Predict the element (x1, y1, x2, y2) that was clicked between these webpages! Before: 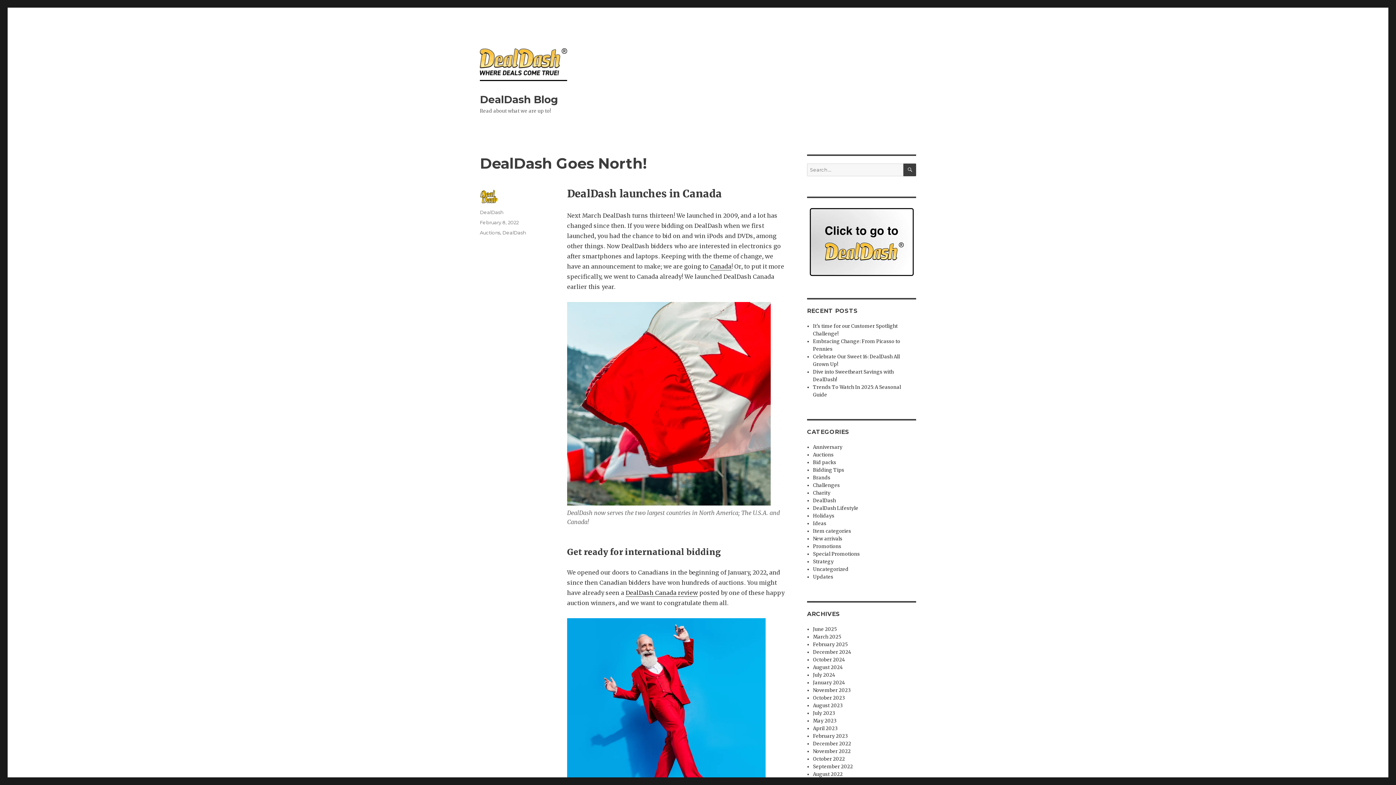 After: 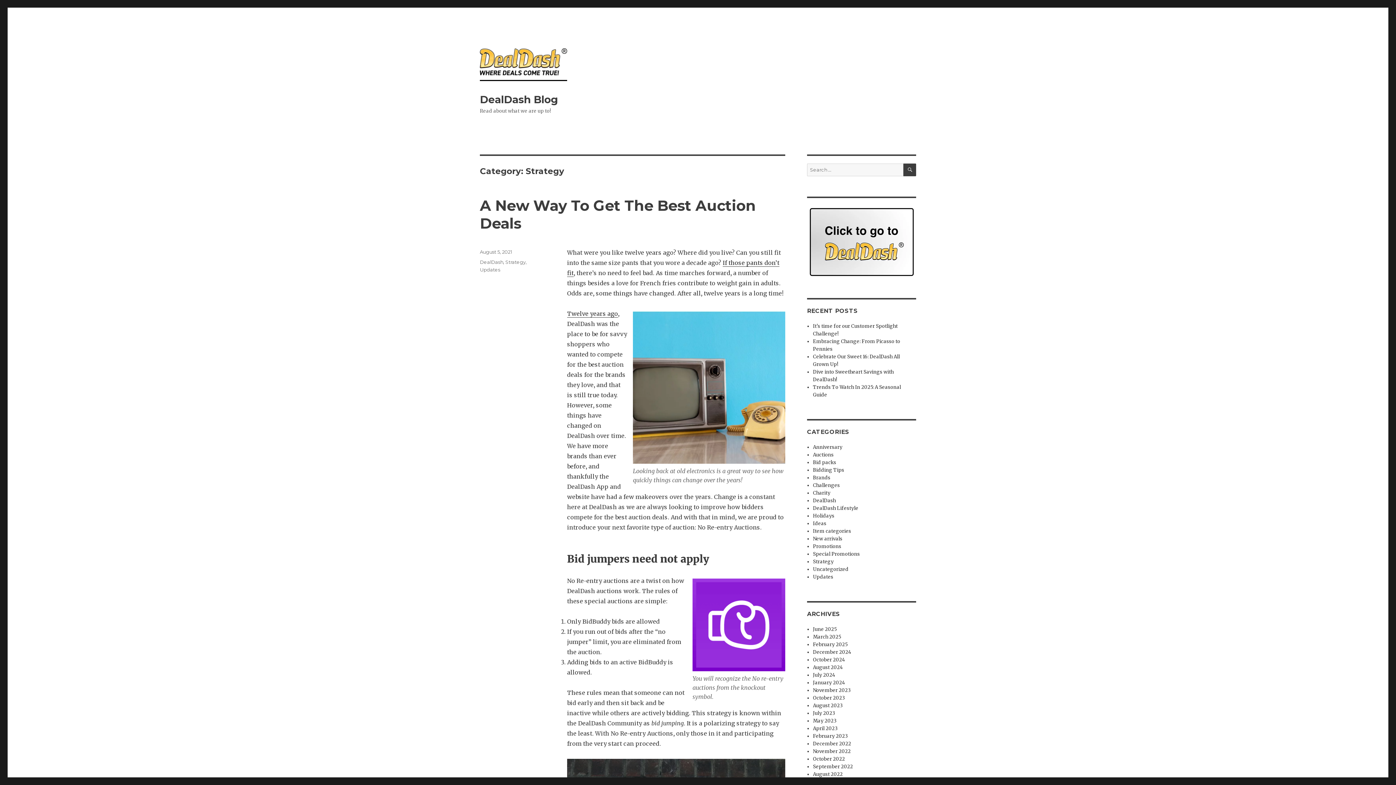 Action: label: Strategy bbox: (813, 558, 833, 565)